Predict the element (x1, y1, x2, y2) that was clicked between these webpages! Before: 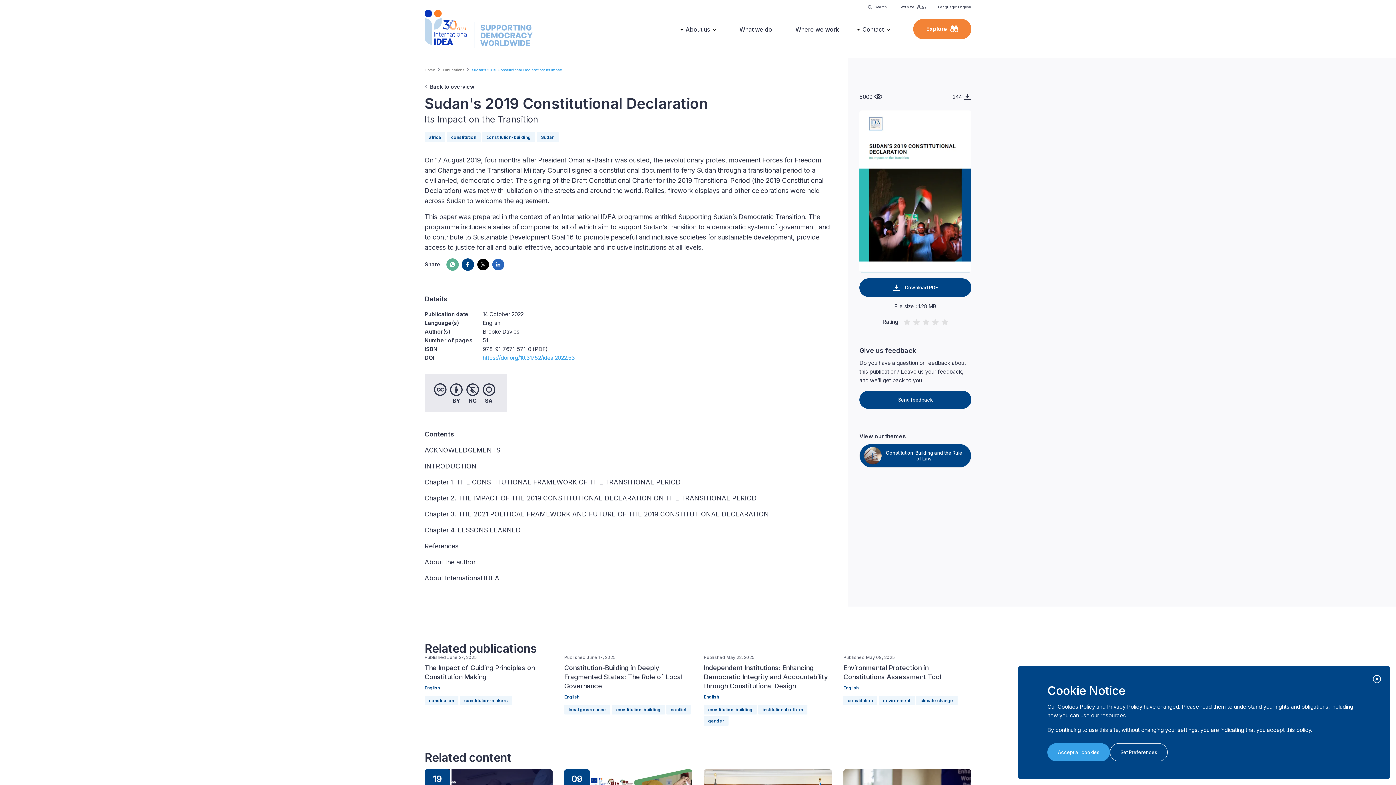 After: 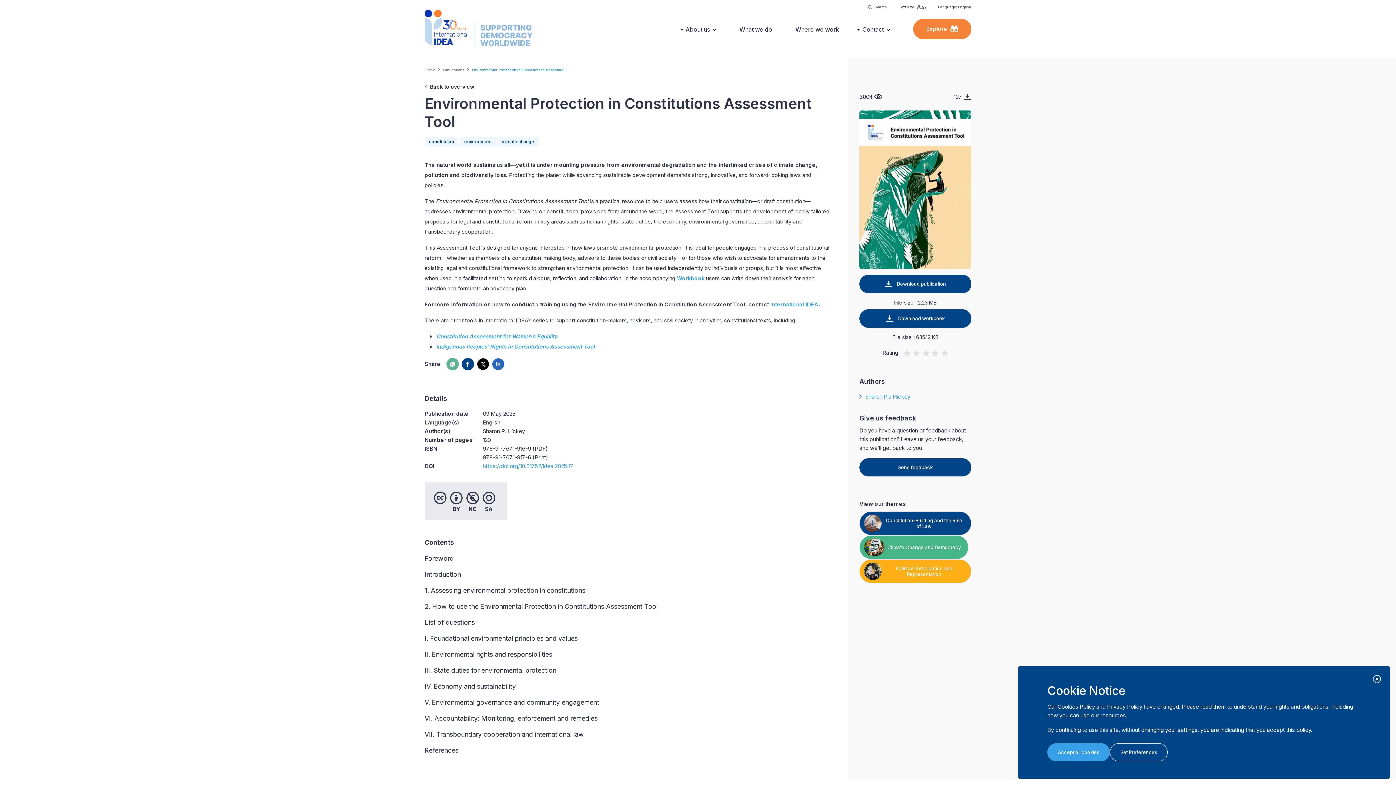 Action: label: Published May 09, 2025
Environmental Protection in Constitutions Assessment Tool bbox: (843, 660, 971, 681)